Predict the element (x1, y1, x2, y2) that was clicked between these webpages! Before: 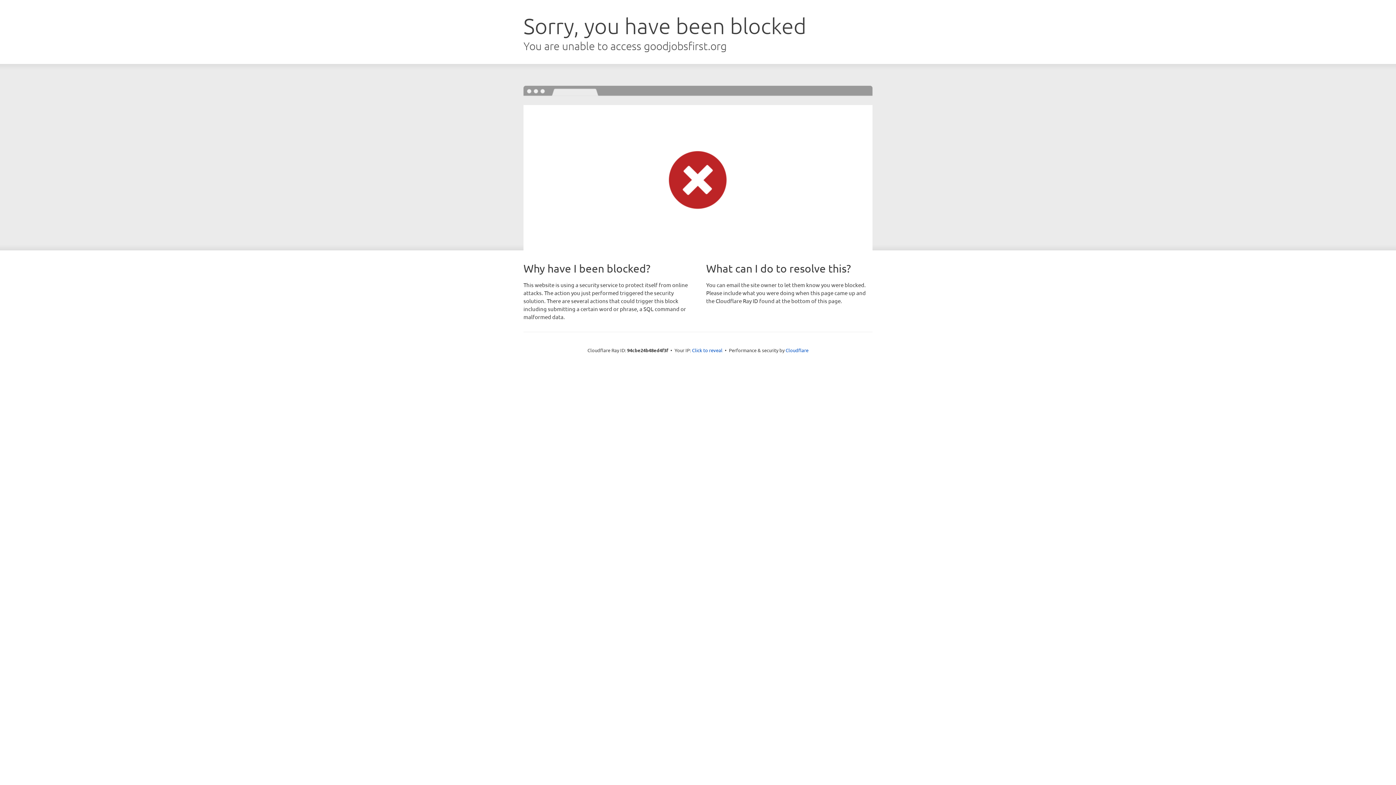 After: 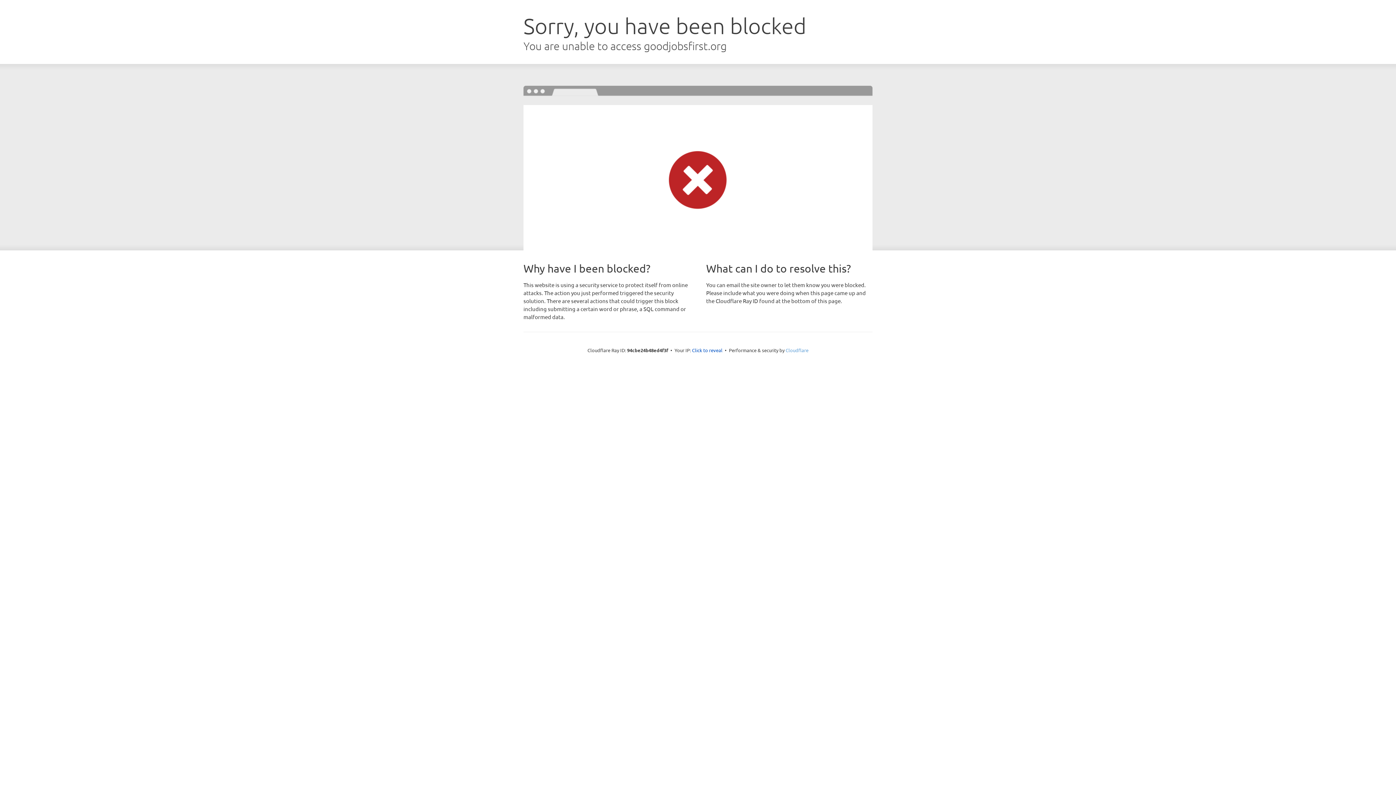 Action: bbox: (785, 347, 808, 353) label: Cloudflare